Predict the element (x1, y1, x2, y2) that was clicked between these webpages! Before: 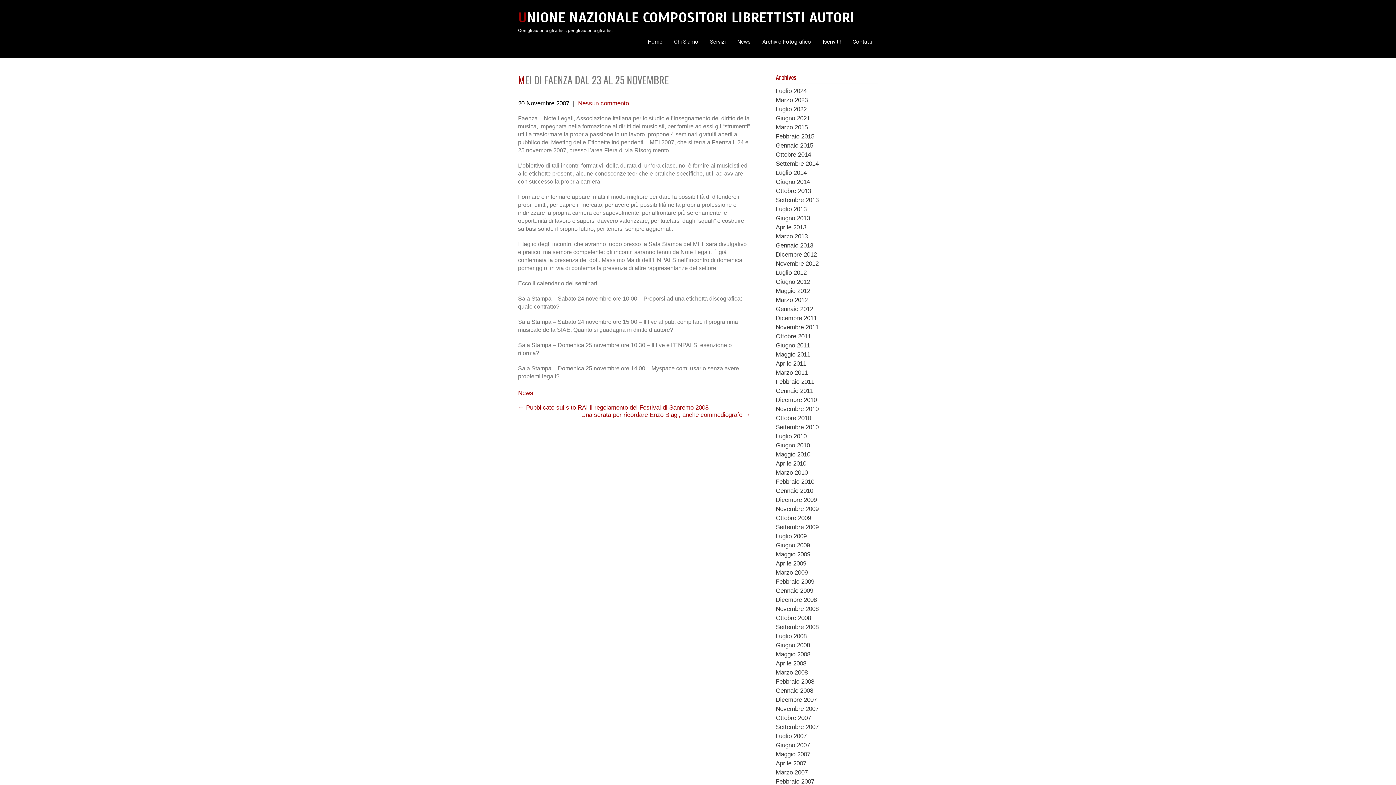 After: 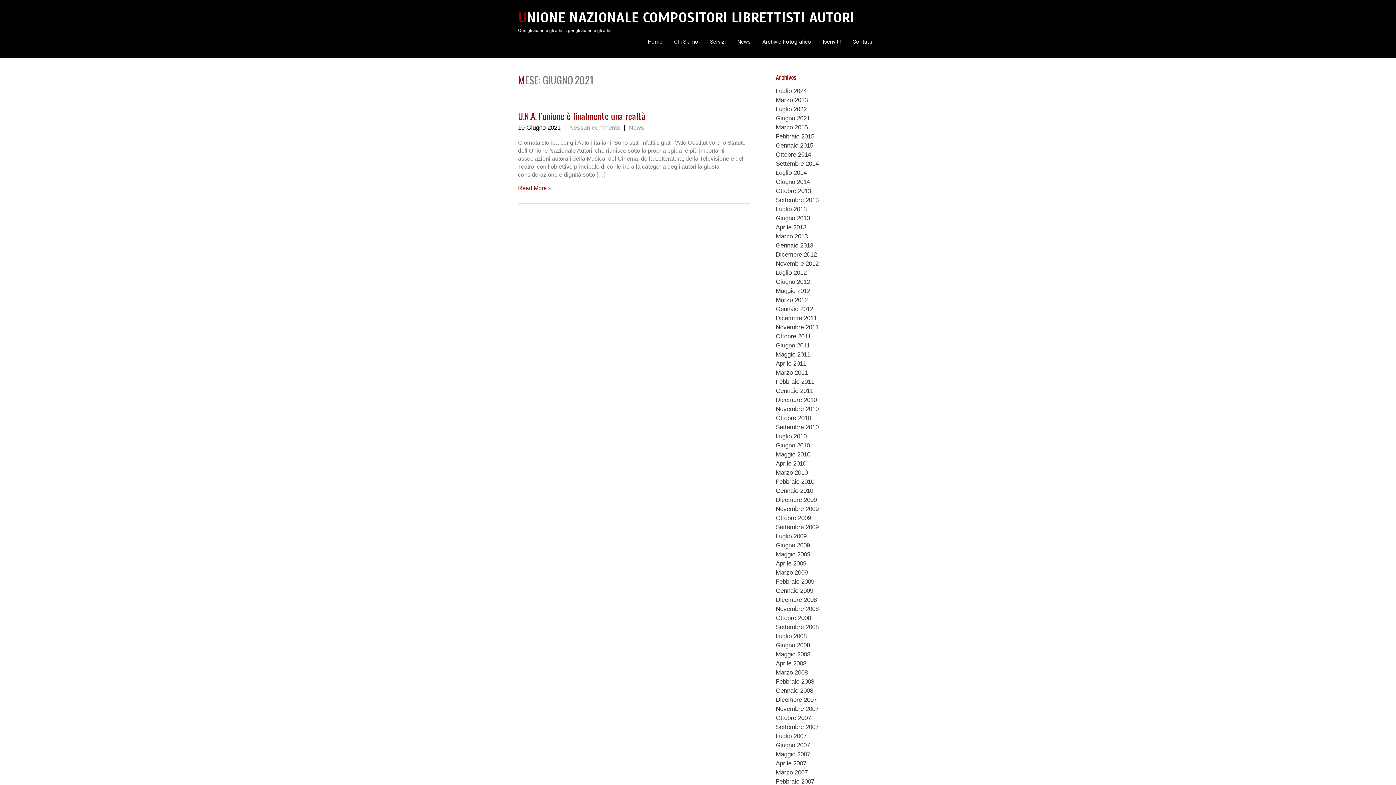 Action: bbox: (776, 114, 810, 121) label: Giugno 2021